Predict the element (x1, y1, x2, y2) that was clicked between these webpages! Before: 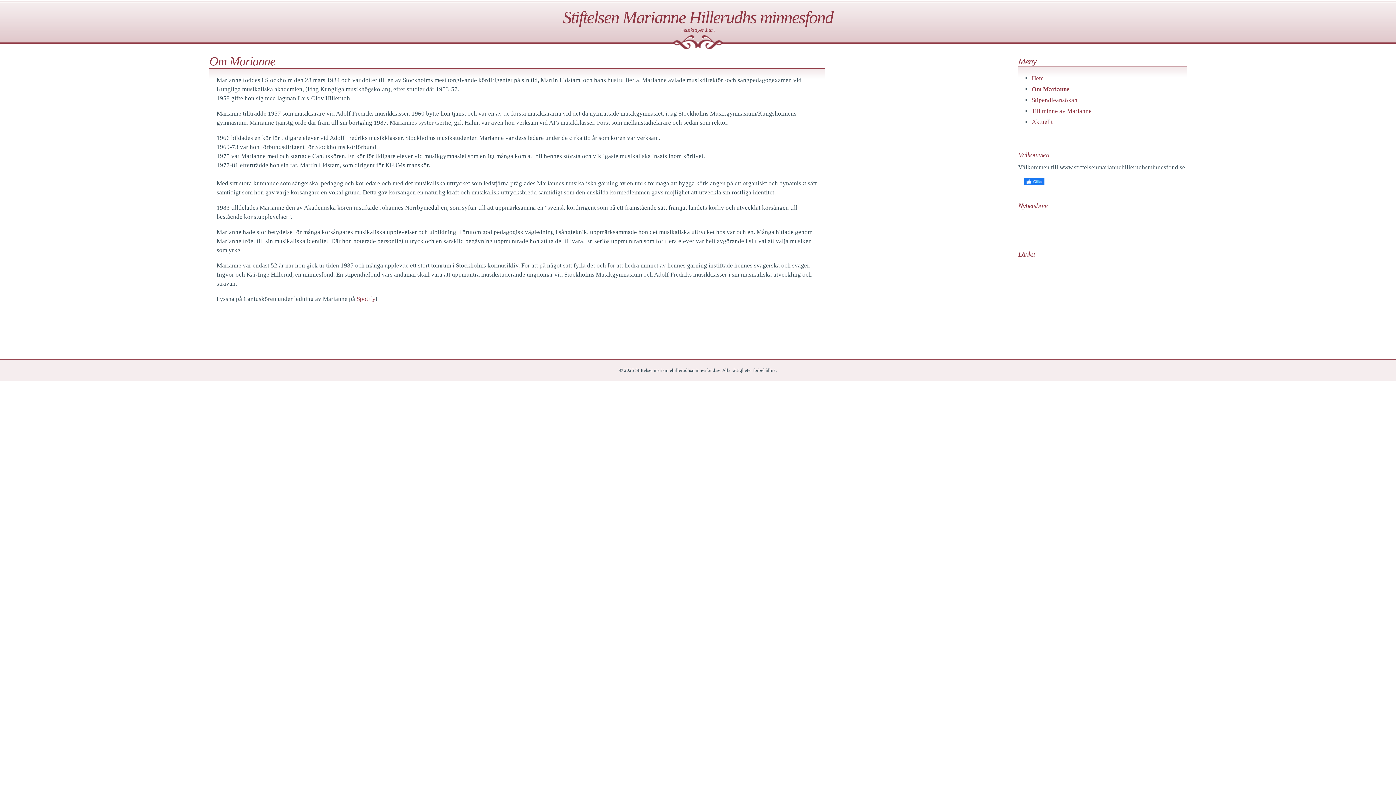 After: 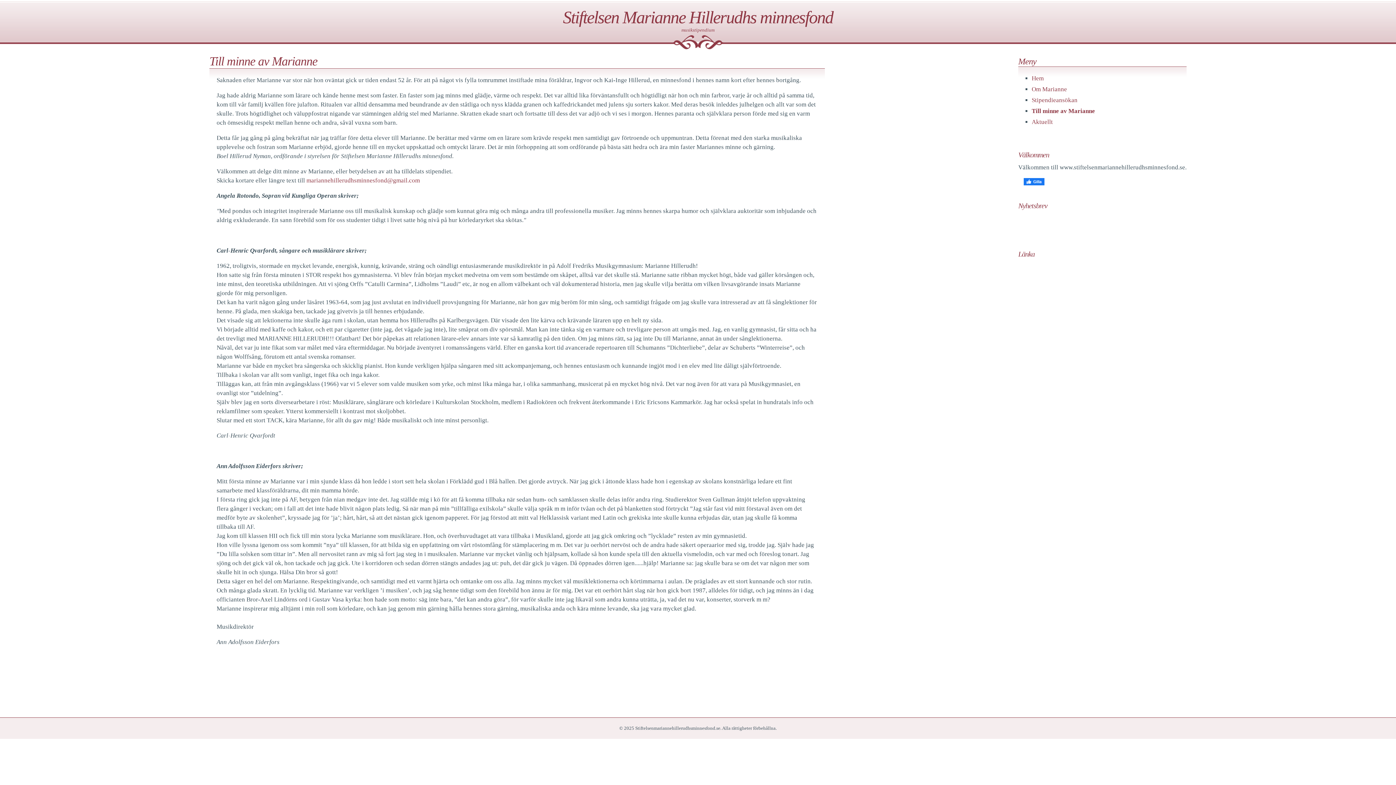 Action: bbox: (1032, 107, 1092, 114) label: Till minne av Marianne